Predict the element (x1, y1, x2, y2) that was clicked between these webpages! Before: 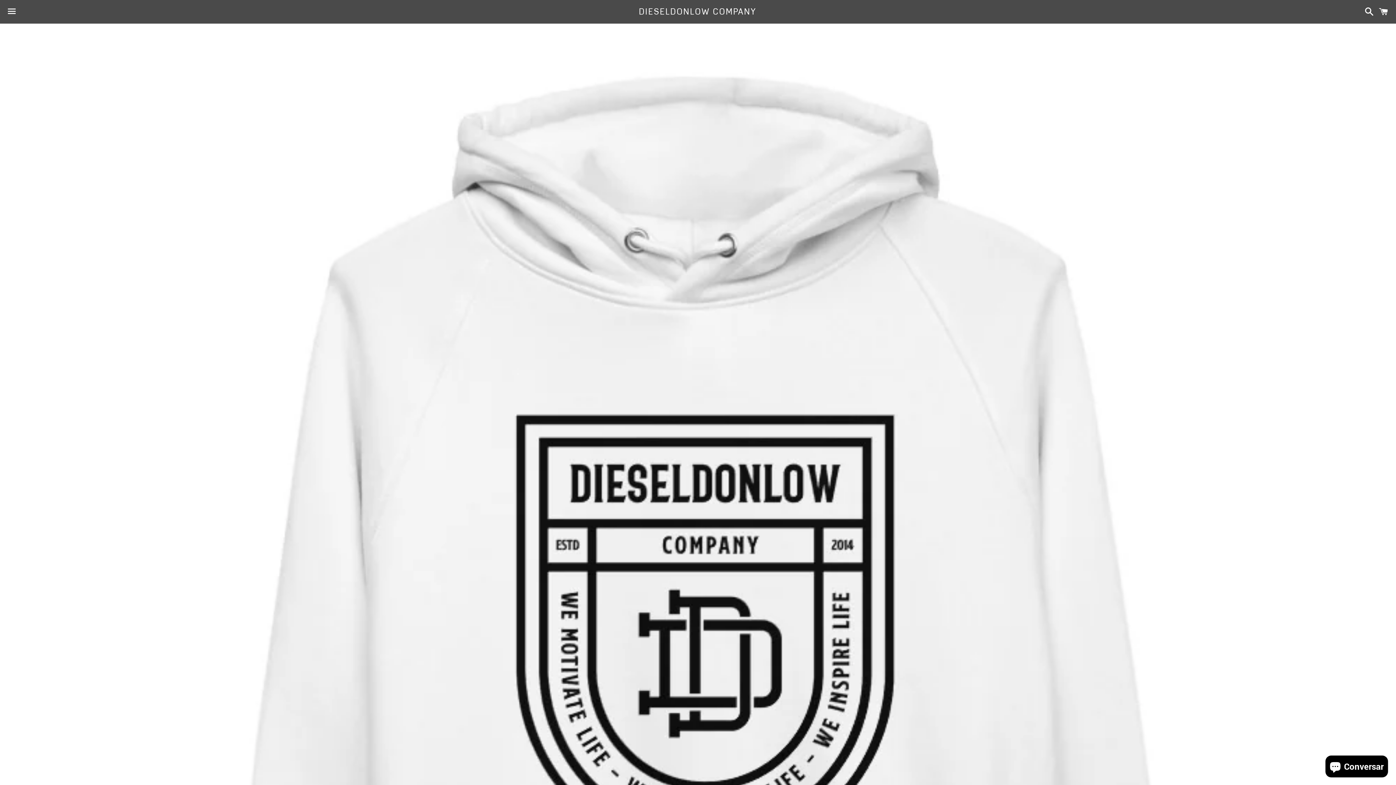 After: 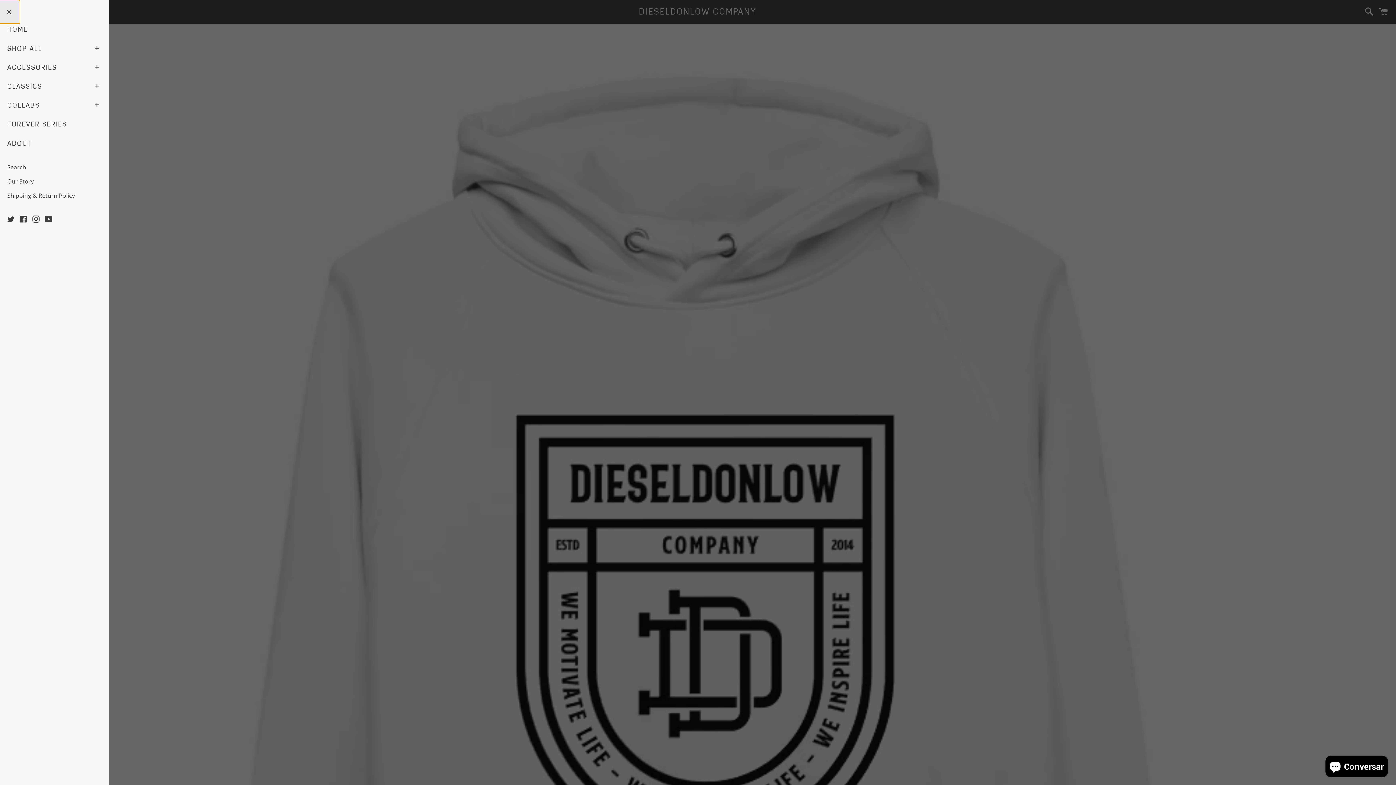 Action: label: Menu bbox: (3, 0, 20, 22)